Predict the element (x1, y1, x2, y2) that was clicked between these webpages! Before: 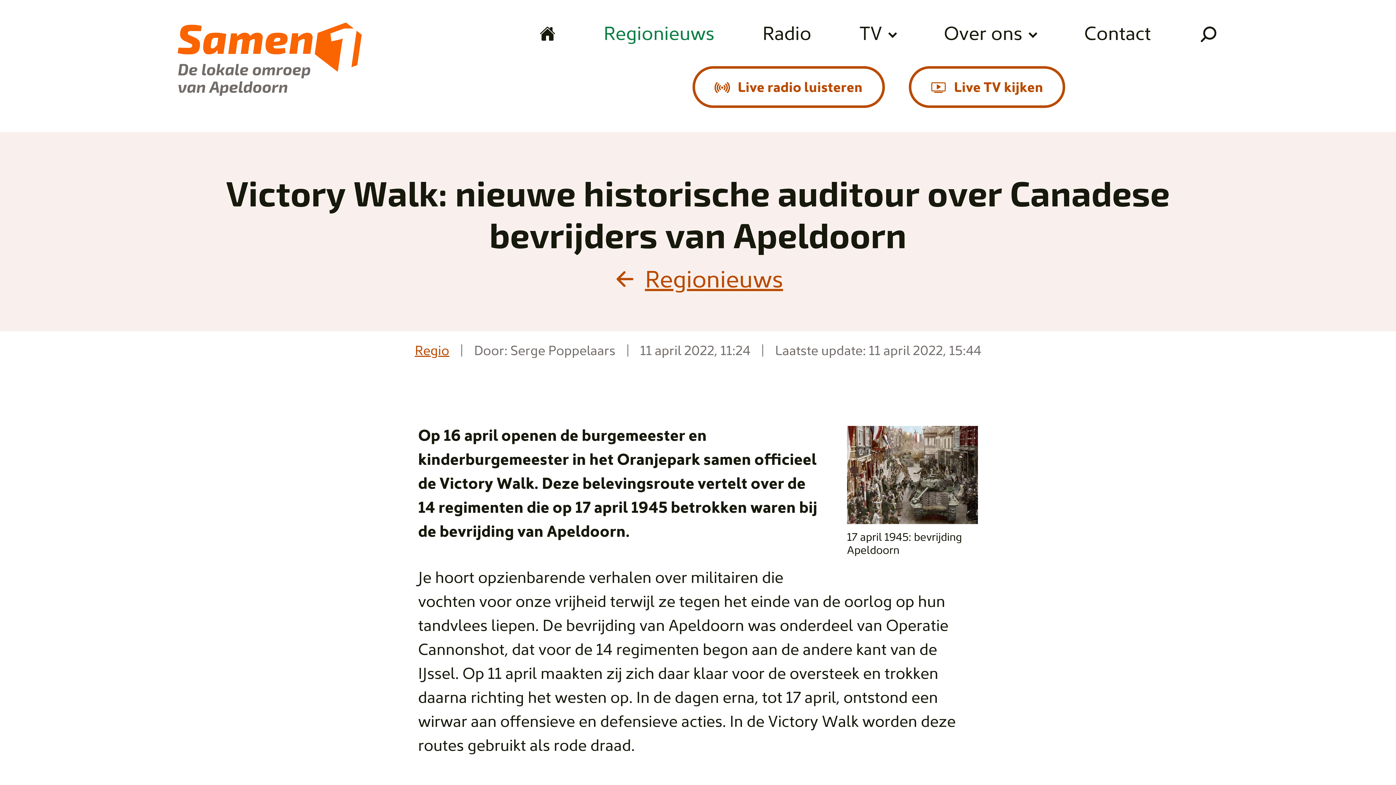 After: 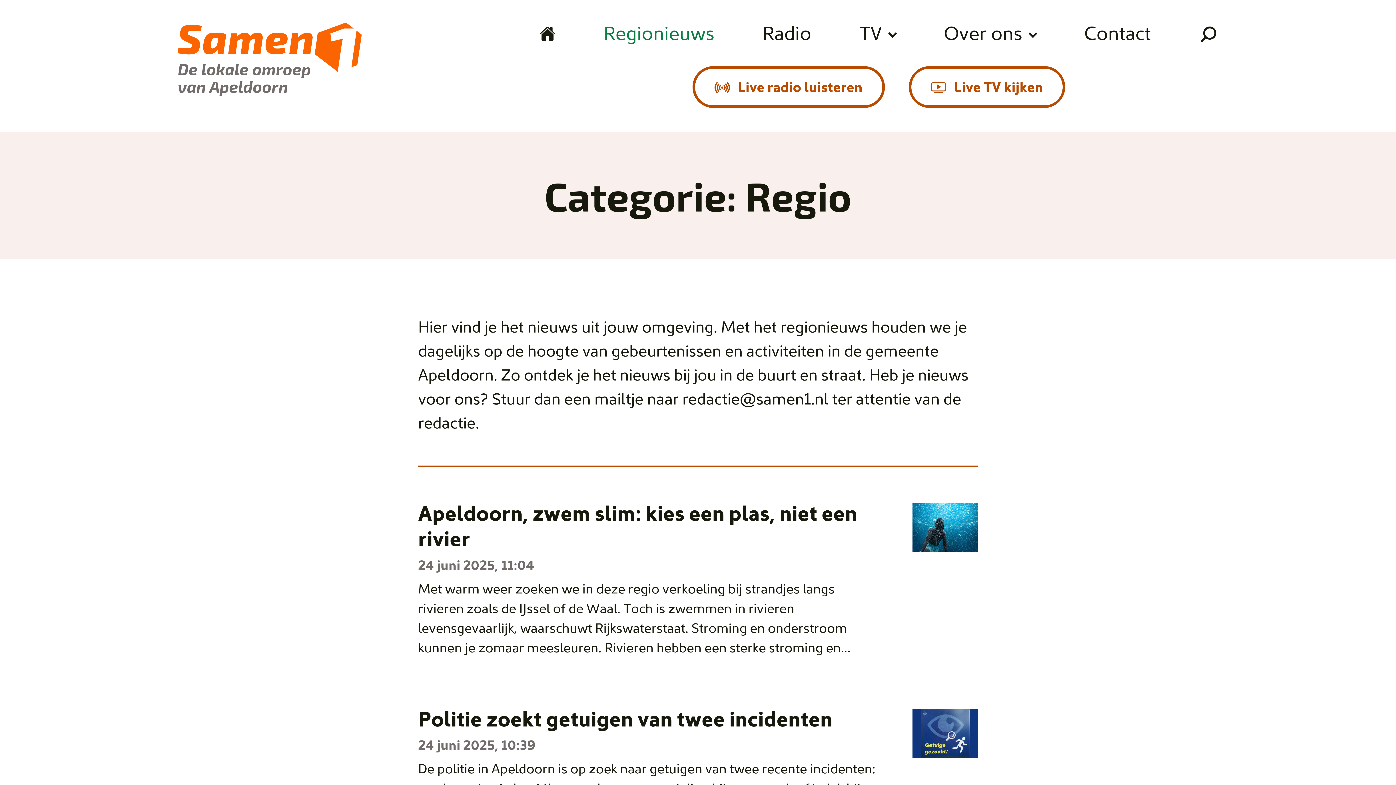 Action: label: Regio bbox: (414, 340, 449, 358)